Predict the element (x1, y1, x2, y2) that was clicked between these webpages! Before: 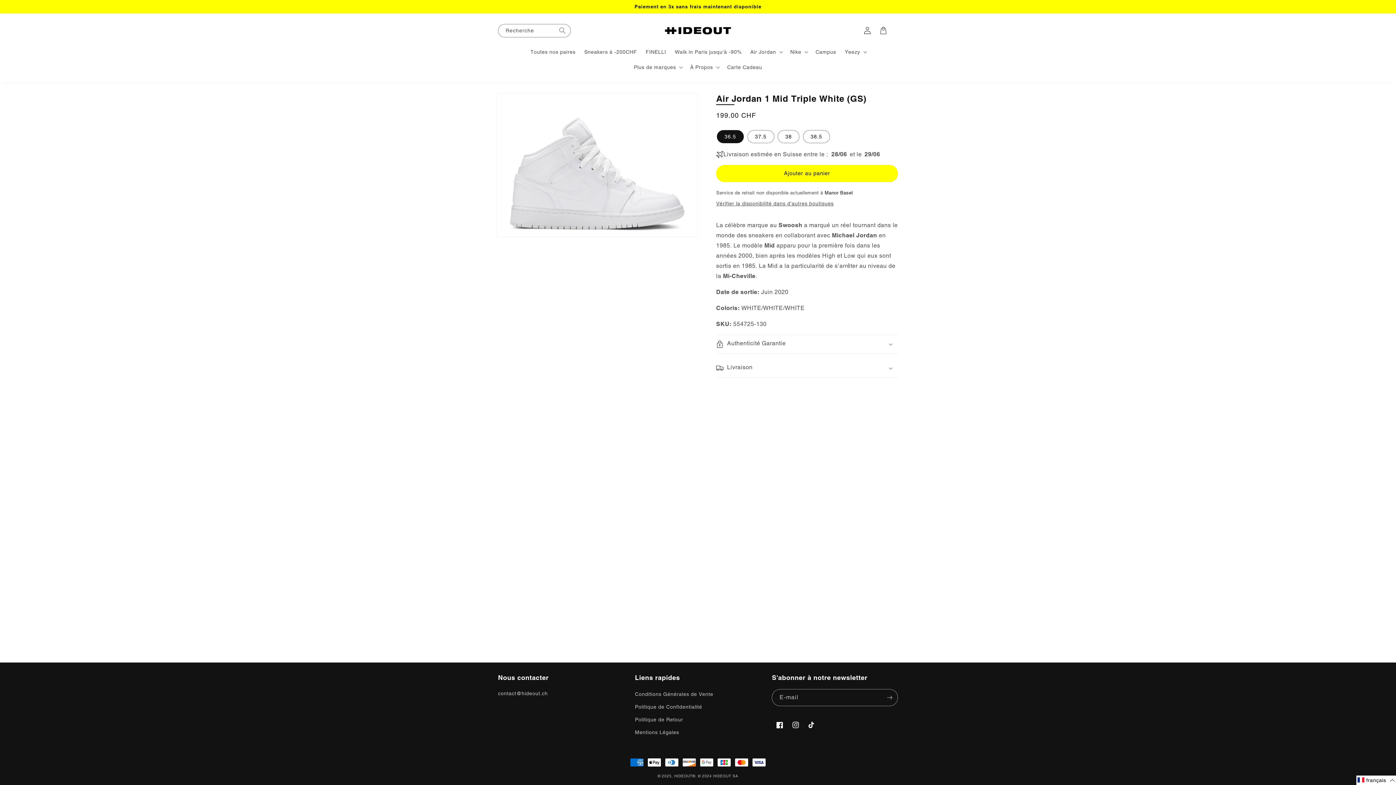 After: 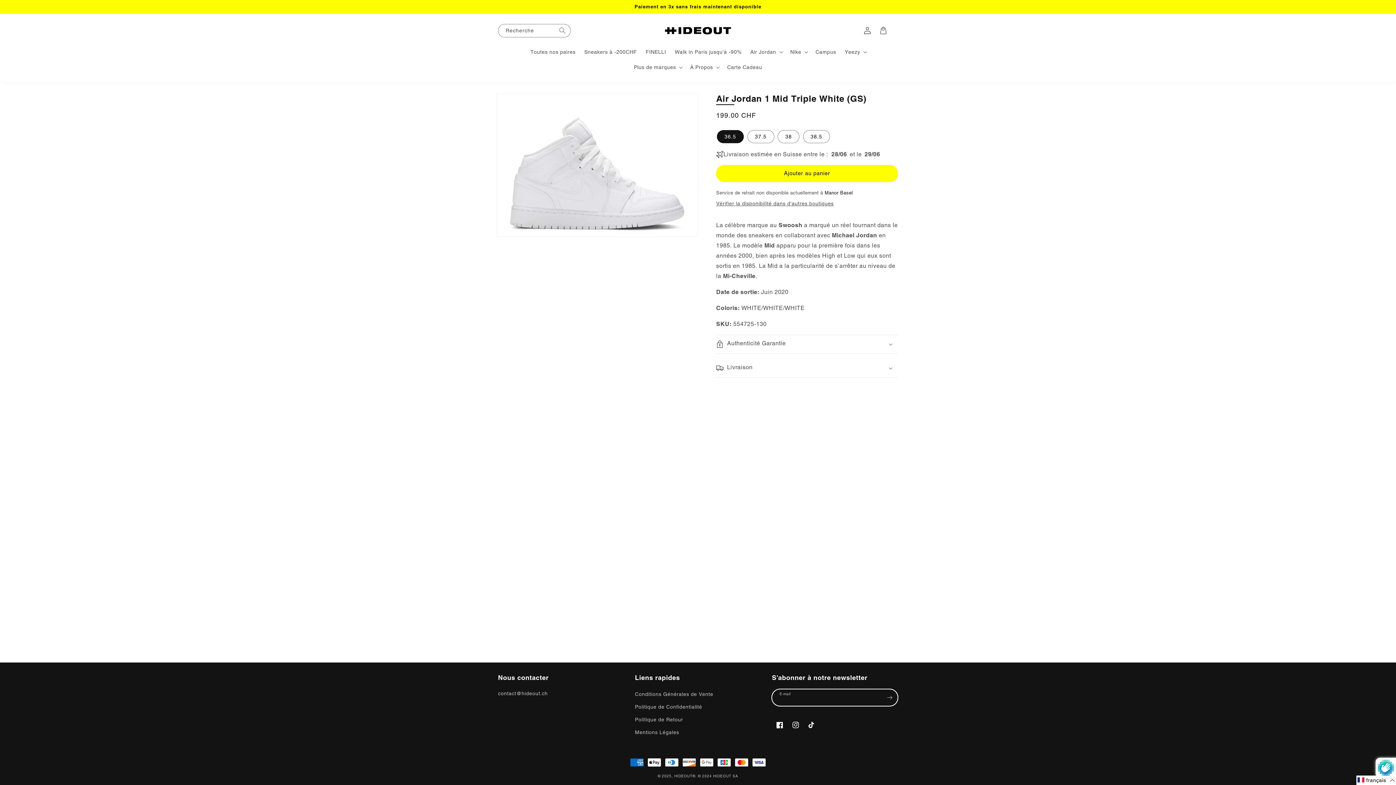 Action: label: S'inscrire bbox: (881, 689, 897, 706)